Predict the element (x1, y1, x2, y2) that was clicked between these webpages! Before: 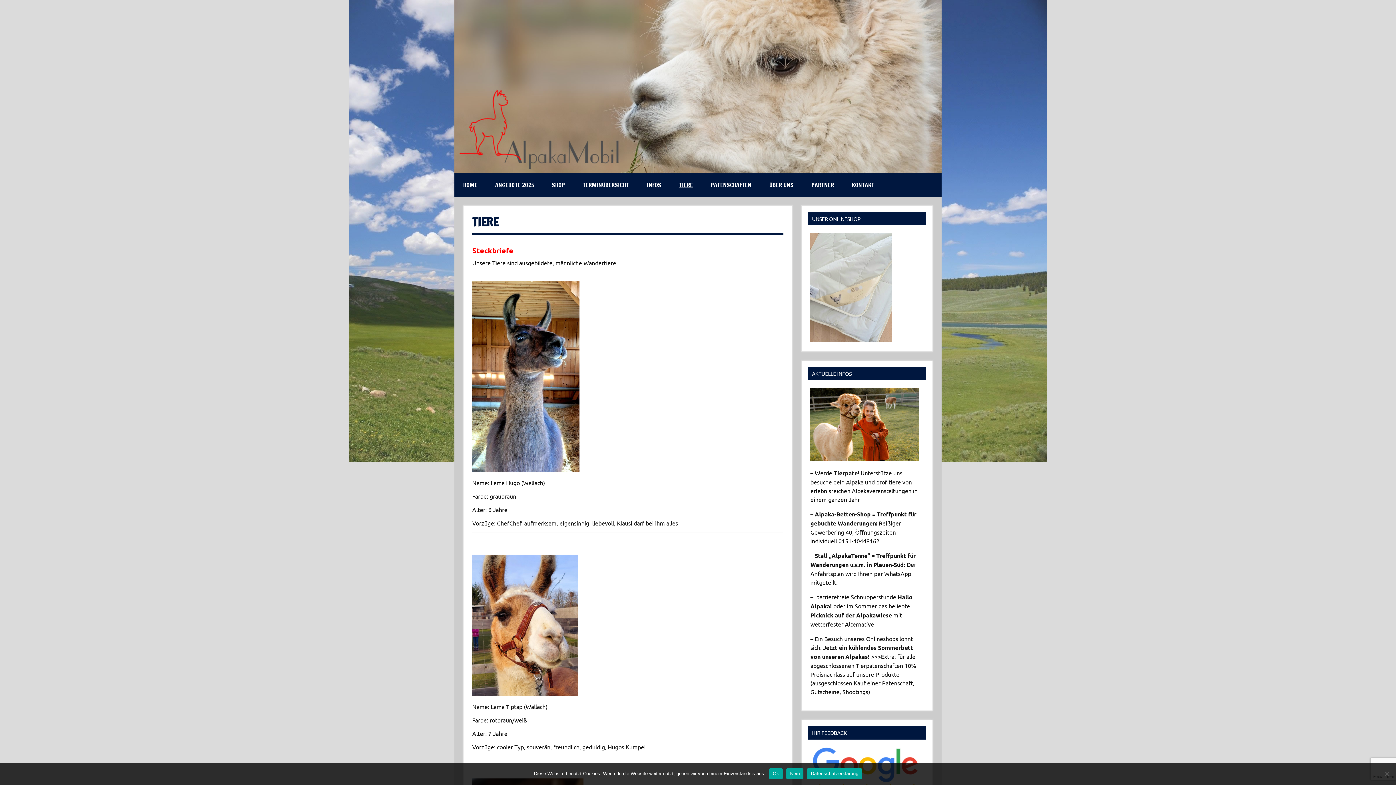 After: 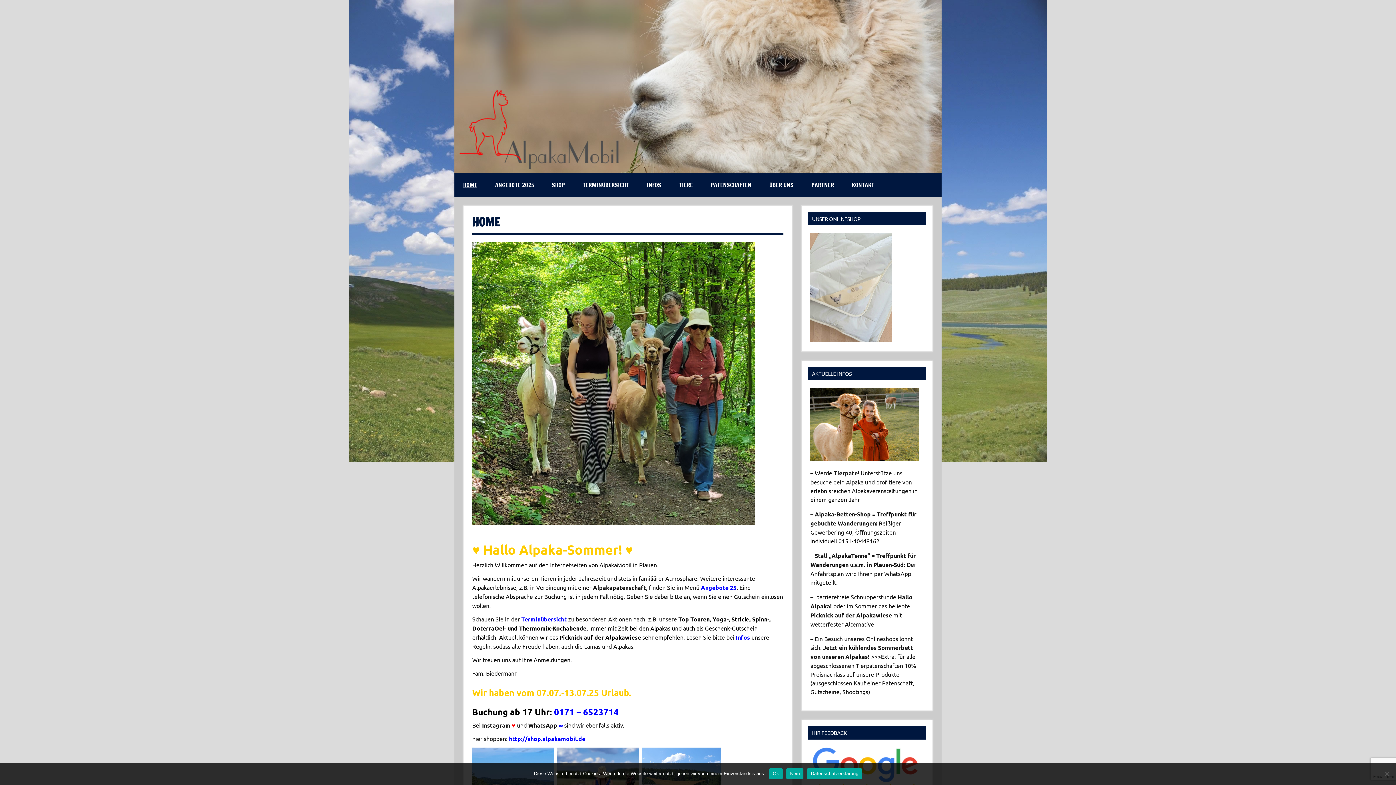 Action: label: HOME bbox: (454, 173, 486, 196)